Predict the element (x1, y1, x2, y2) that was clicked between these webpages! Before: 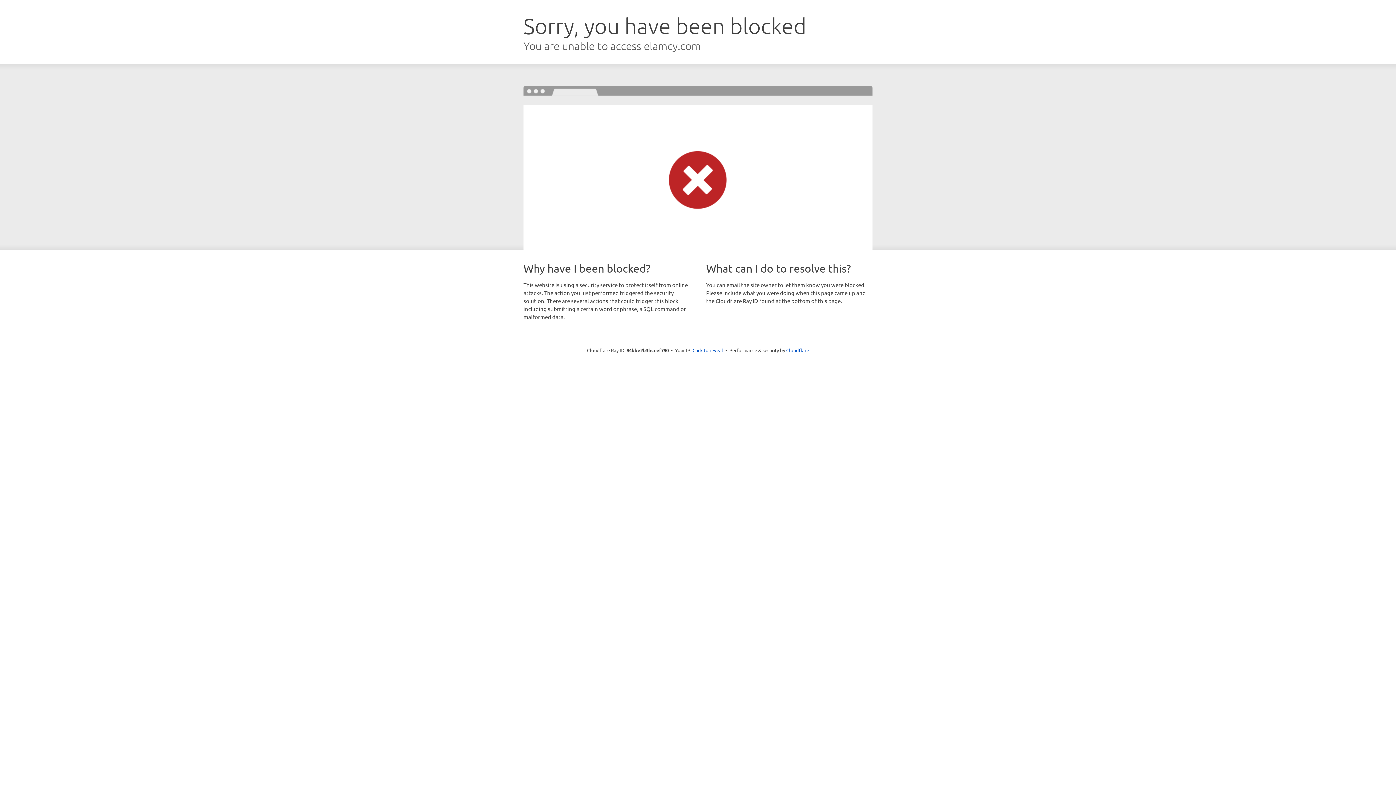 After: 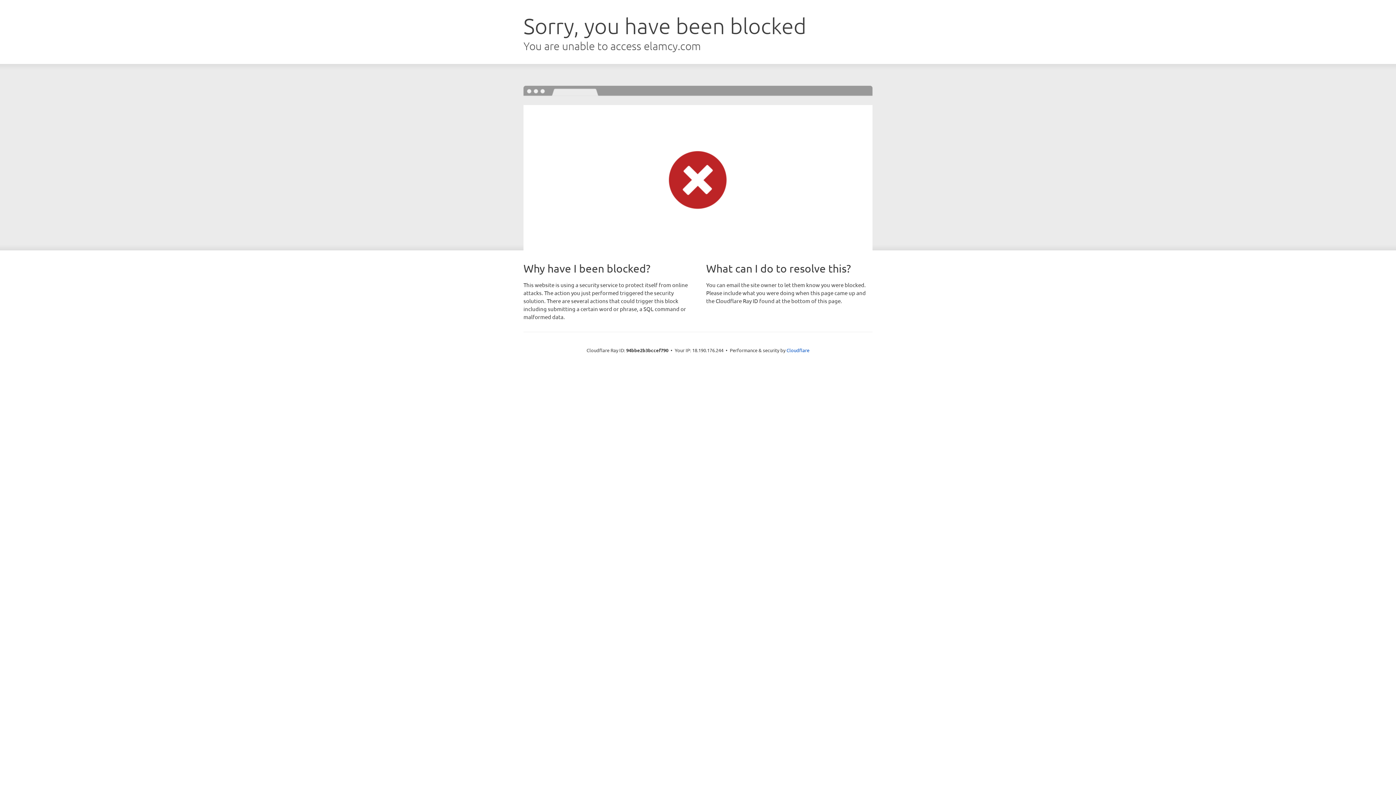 Action: label: Click to reveal bbox: (692, 346, 723, 353)